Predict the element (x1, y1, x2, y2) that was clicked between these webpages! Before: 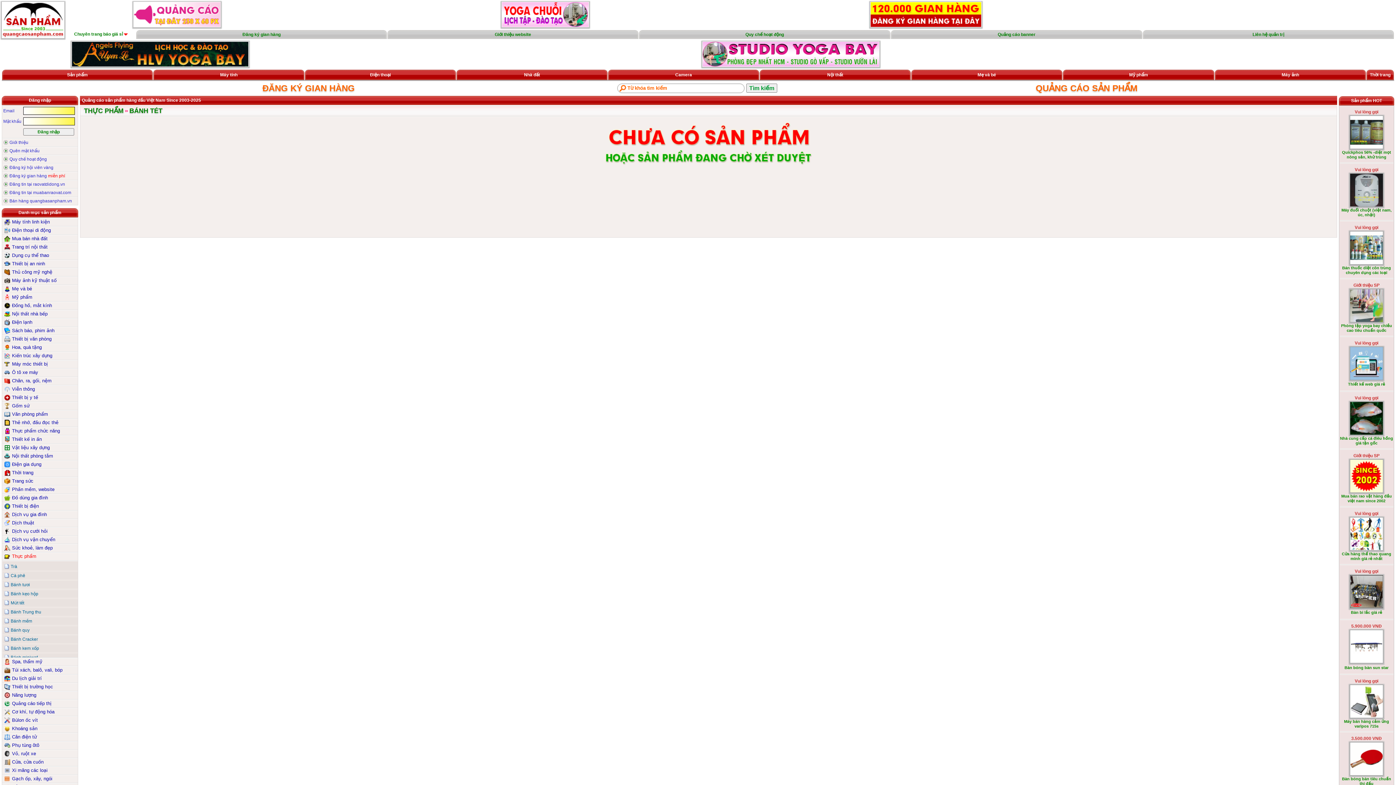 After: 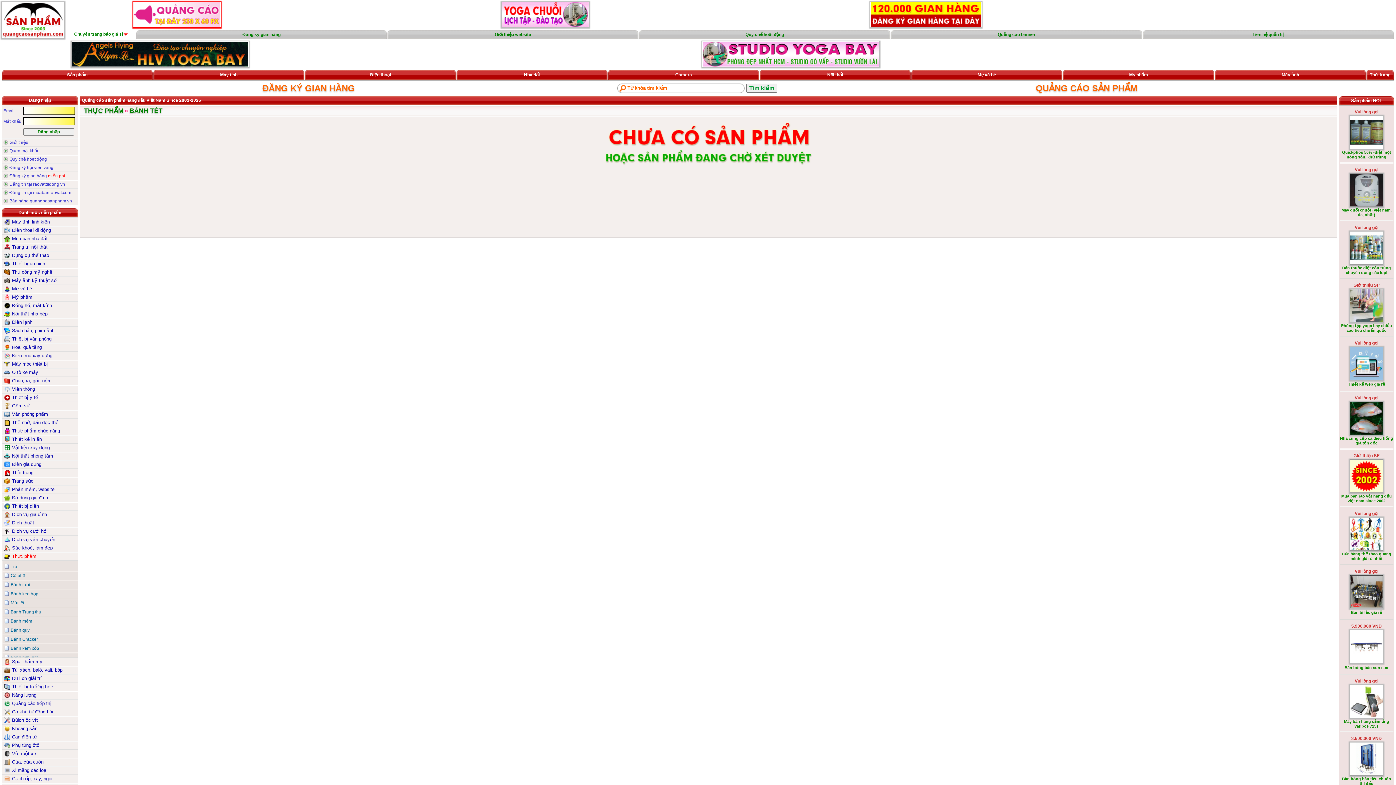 Action: bbox: (133, 11, 220, 16)